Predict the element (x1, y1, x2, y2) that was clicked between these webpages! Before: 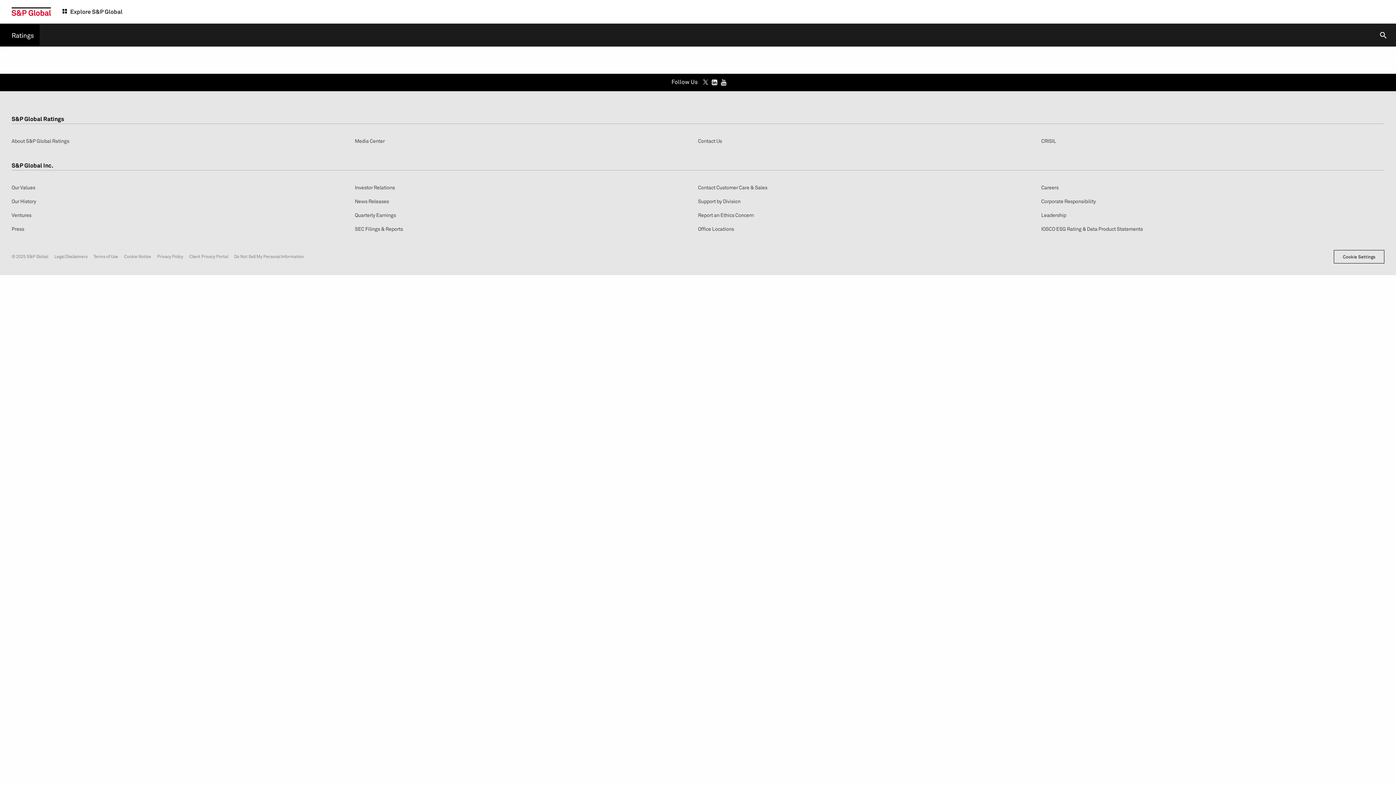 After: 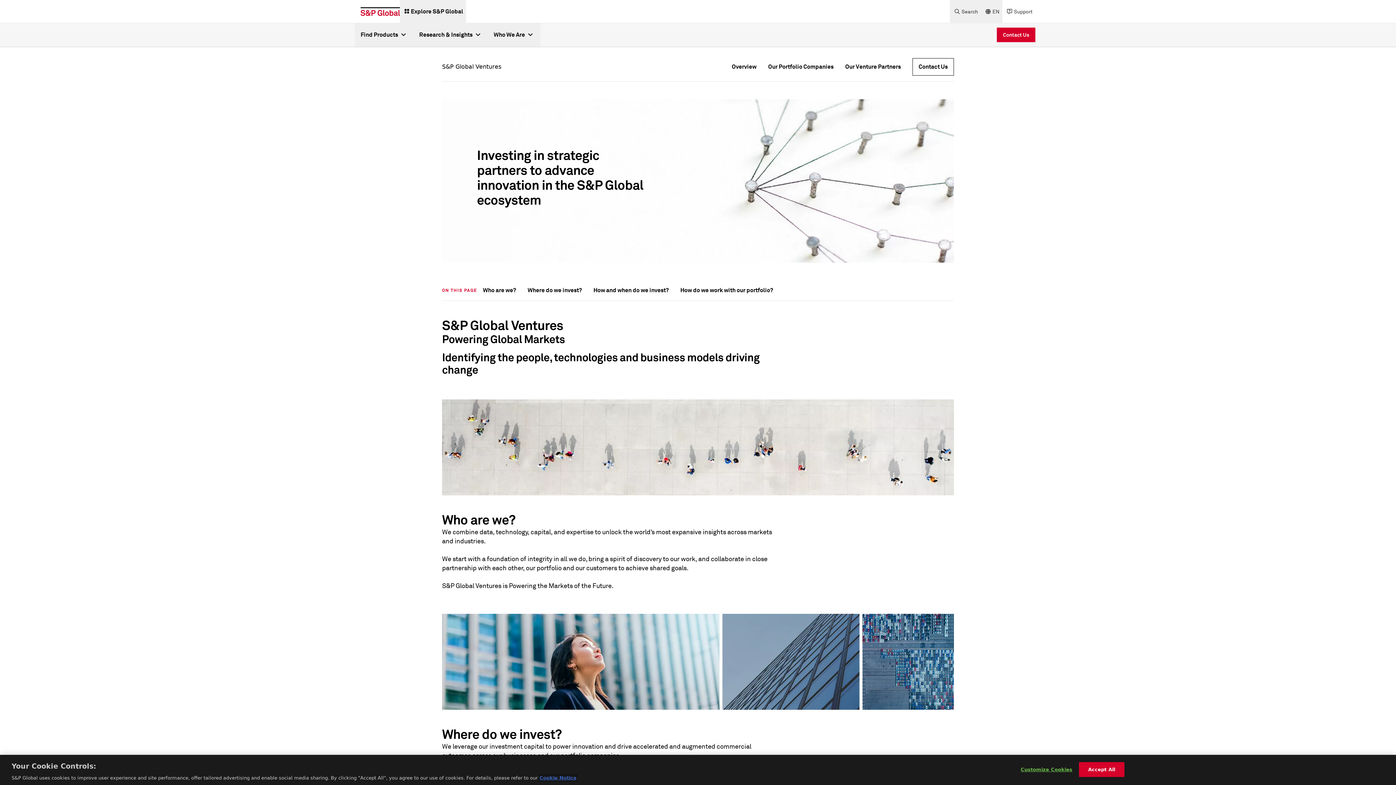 Action: label: Ventures bbox: (11, 211, 31, 218)